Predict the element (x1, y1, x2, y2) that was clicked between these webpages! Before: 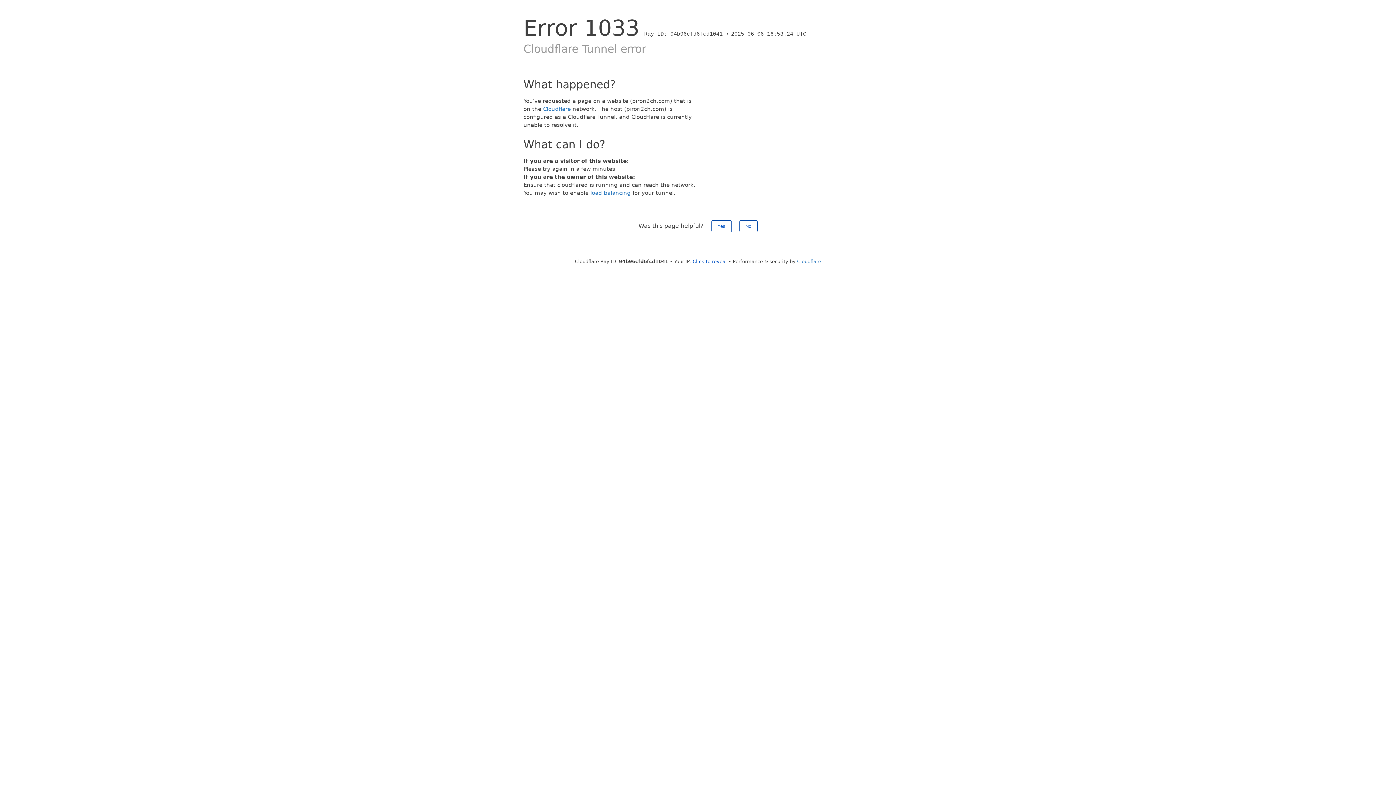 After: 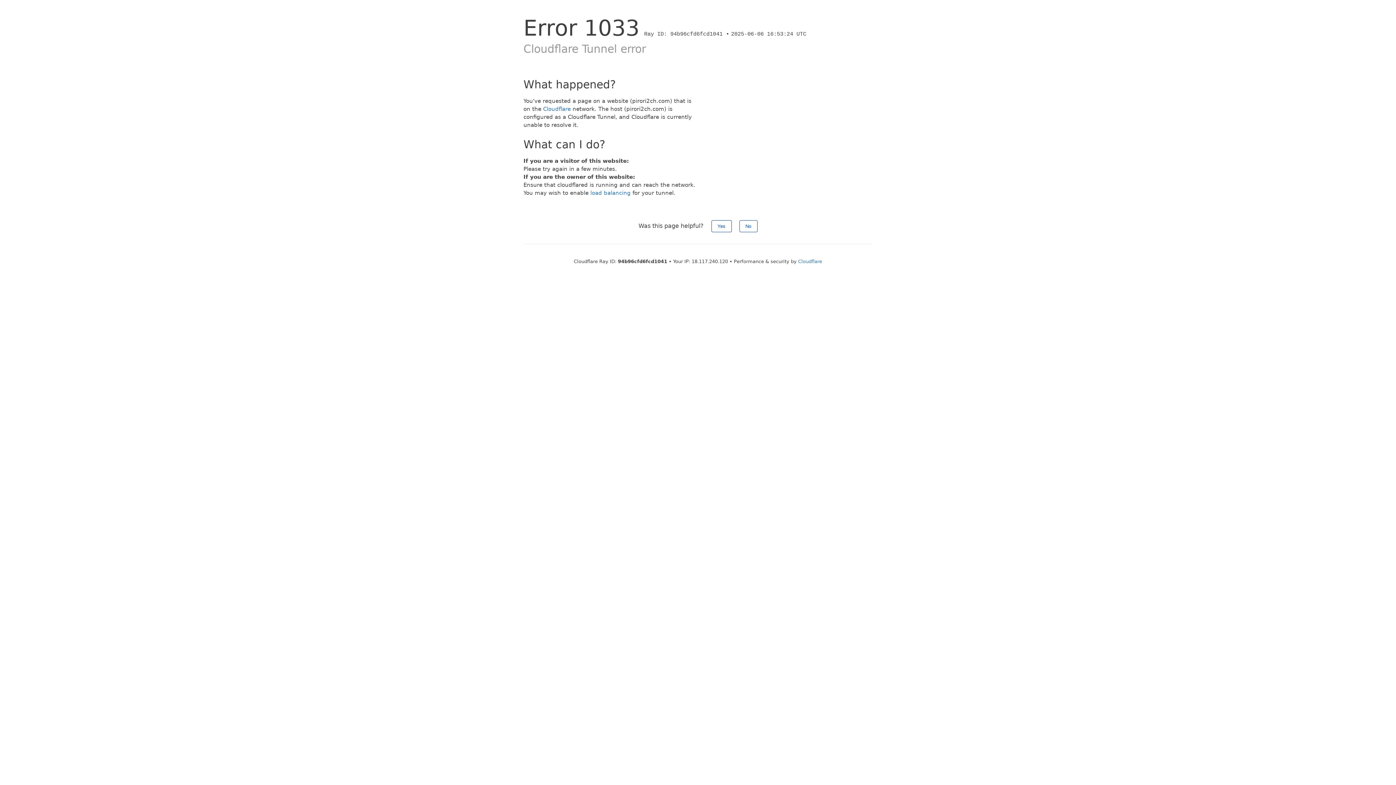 Action: label: Click to reveal bbox: (692, 258, 727, 264)